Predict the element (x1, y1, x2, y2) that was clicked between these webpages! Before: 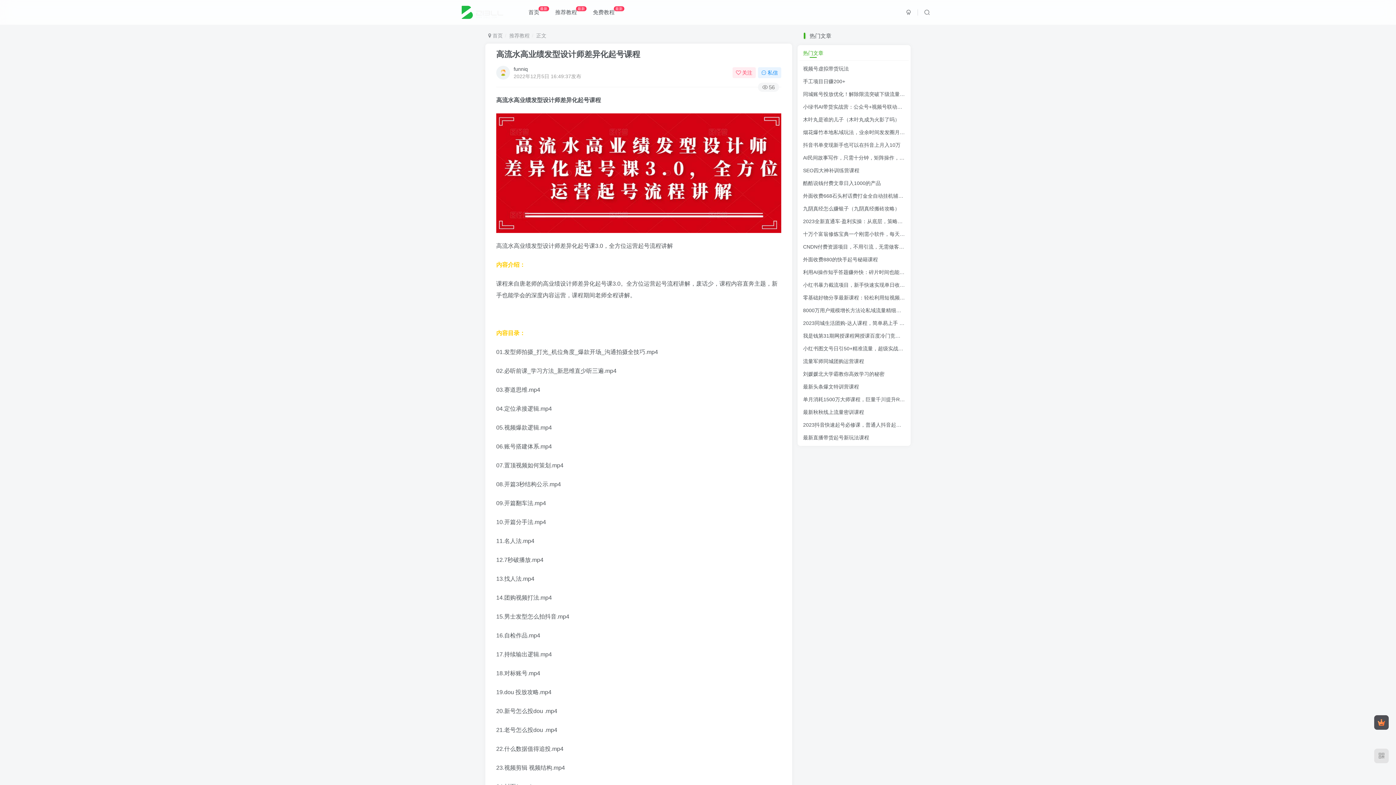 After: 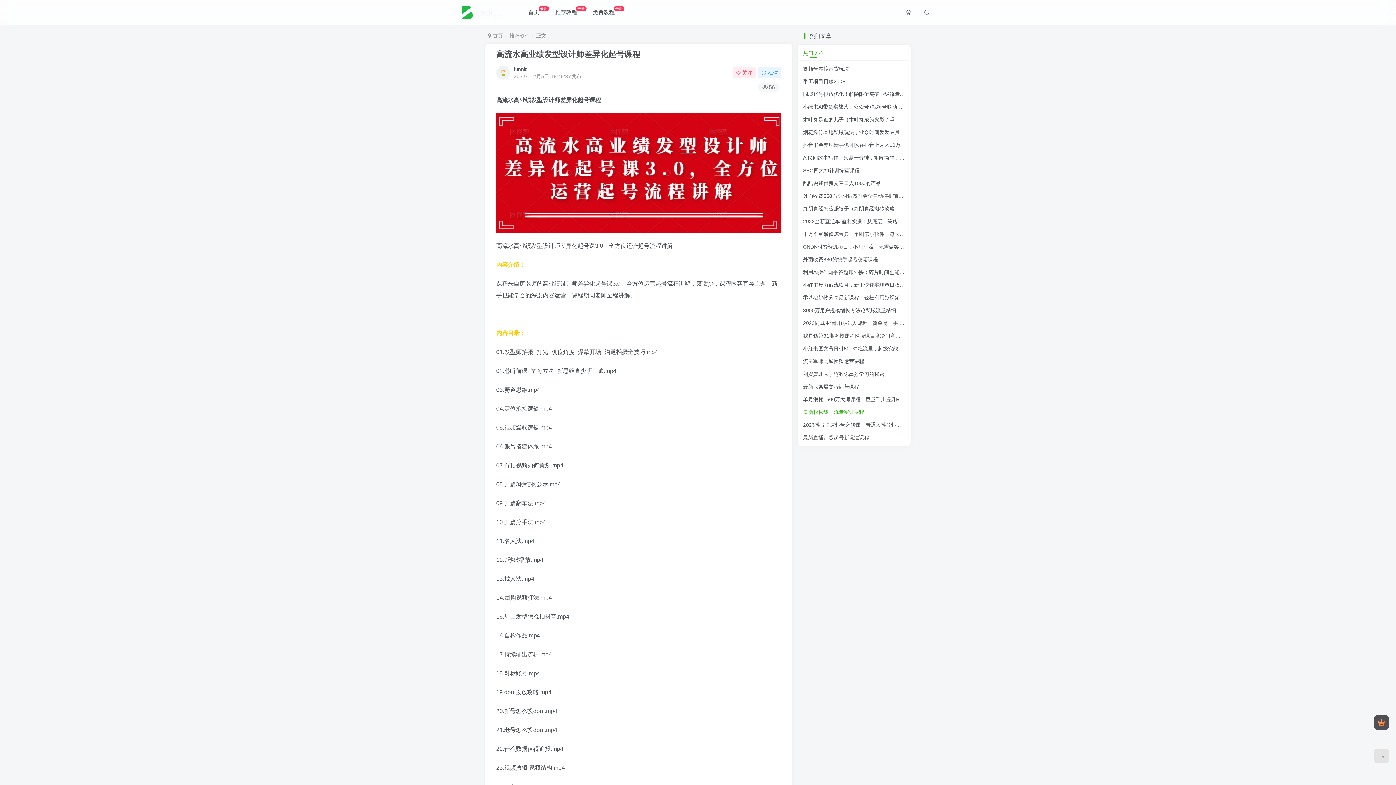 Action: bbox: (803, 409, 864, 415) label: 最新秋秋线上流量密训课程